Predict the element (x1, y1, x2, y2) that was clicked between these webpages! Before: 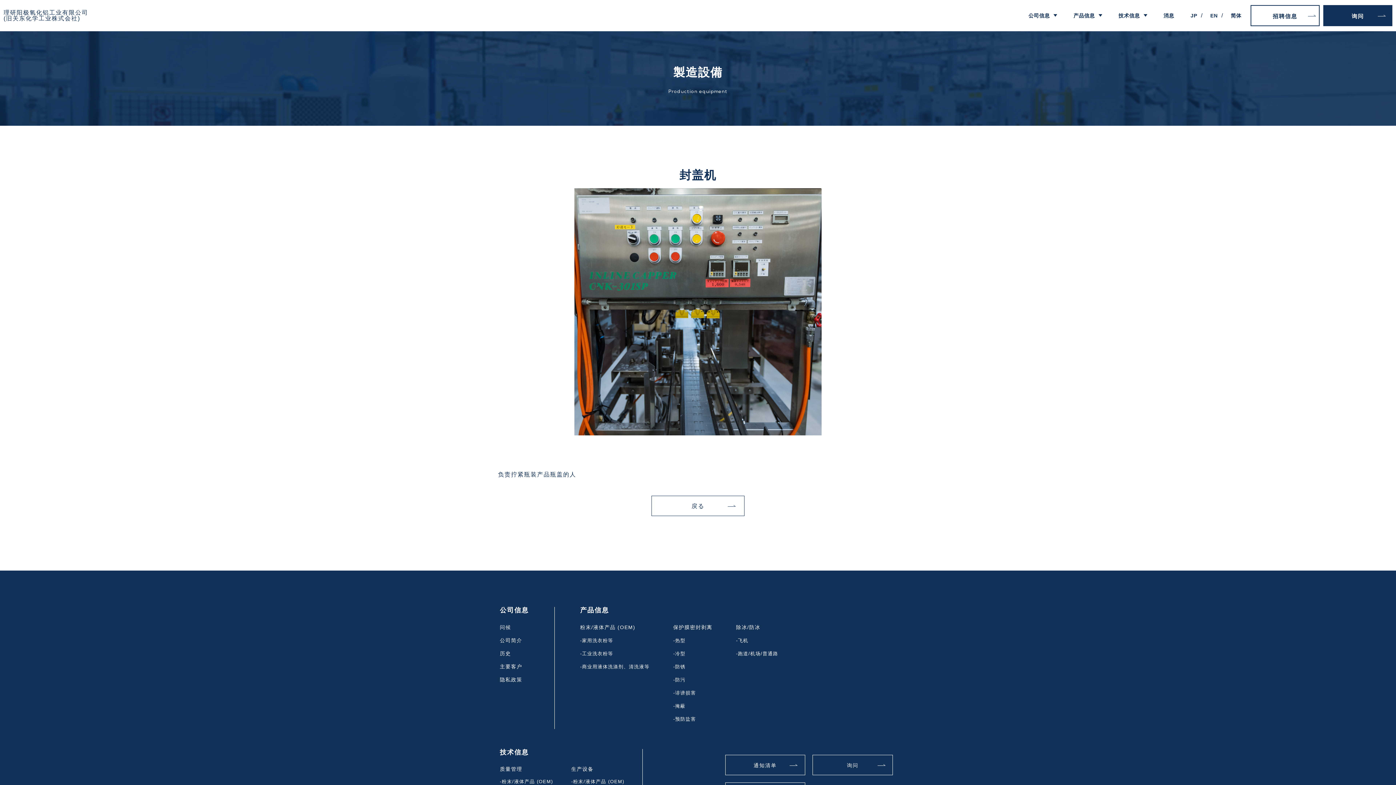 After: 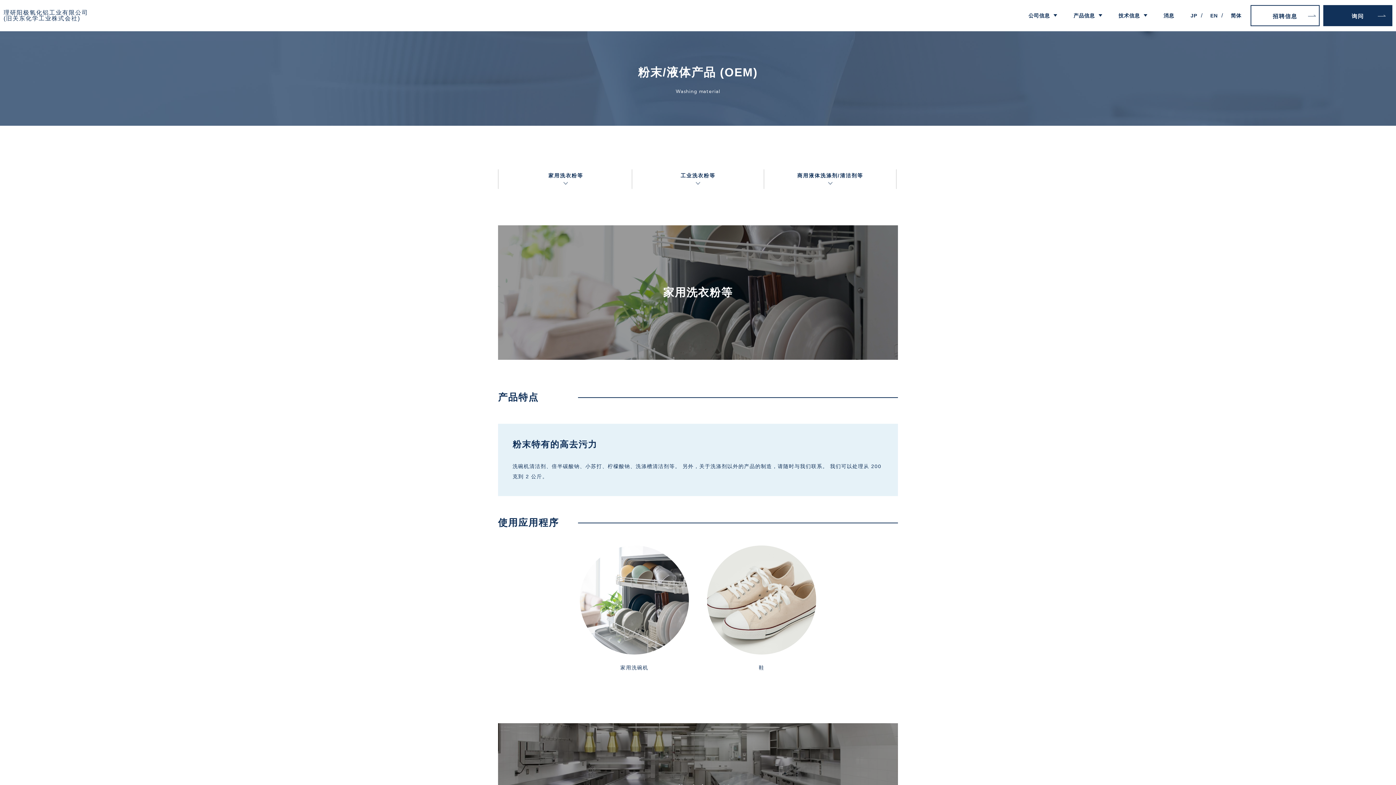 Action: bbox: (580, 624, 635, 630) label: 粉末/液体产品 (OEM)